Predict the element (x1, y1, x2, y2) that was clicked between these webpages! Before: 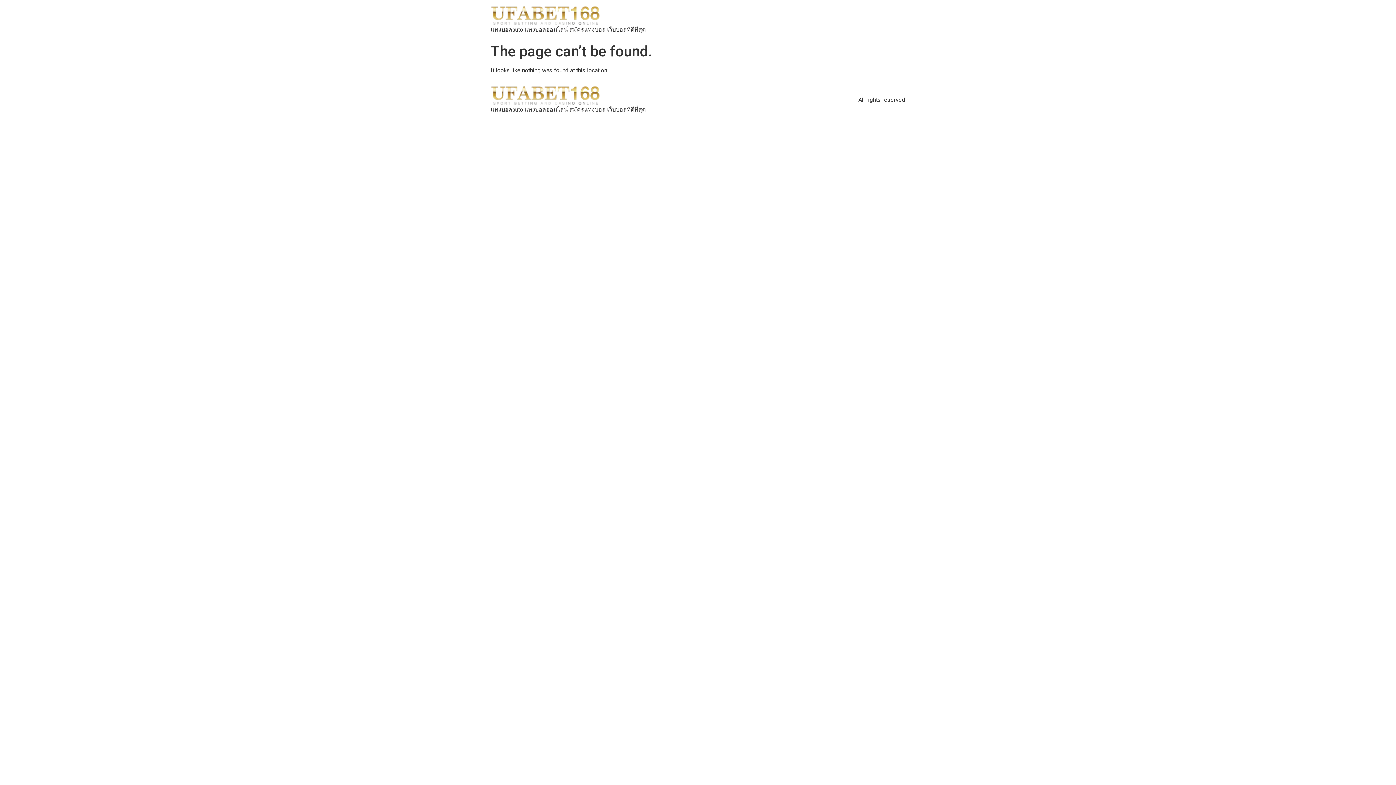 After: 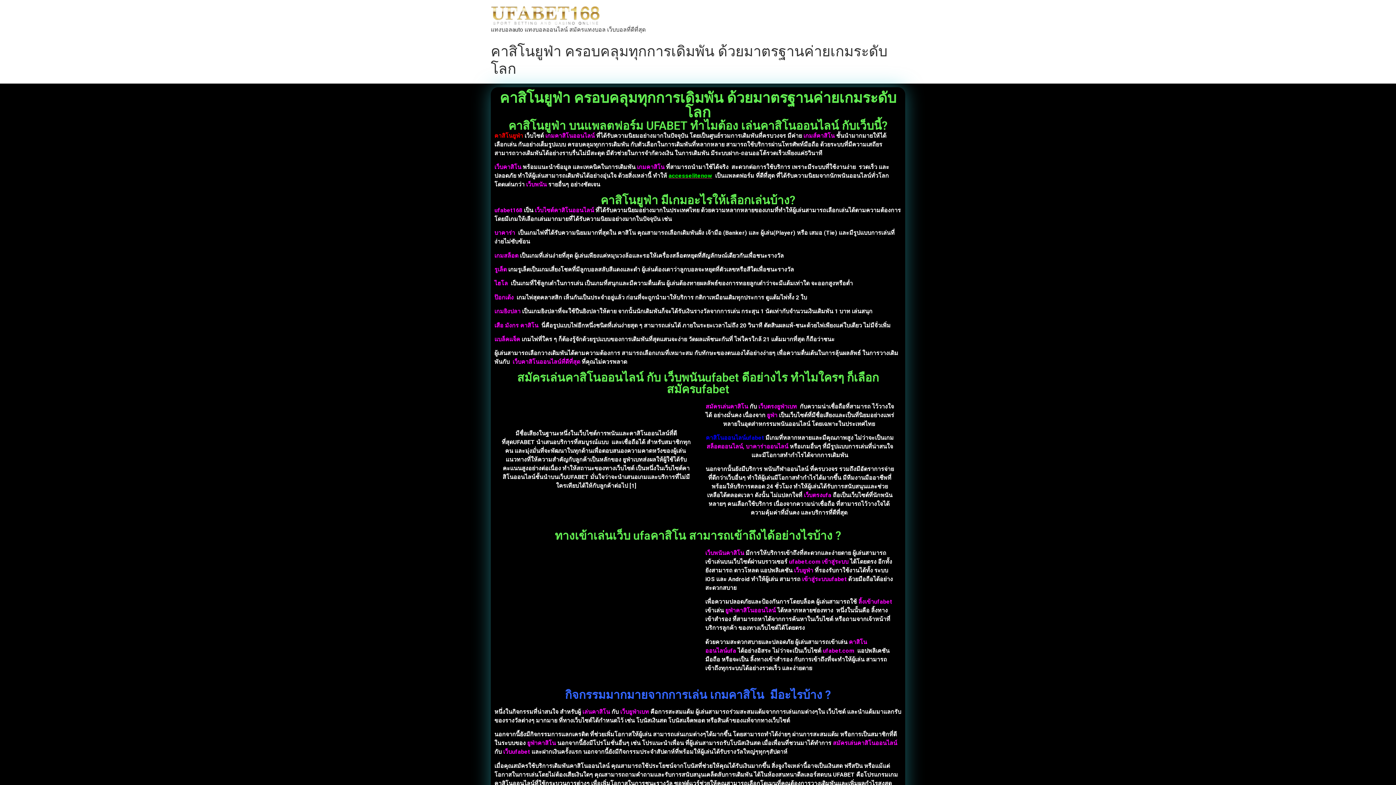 Action: bbox: (490, 85, 645, 105)